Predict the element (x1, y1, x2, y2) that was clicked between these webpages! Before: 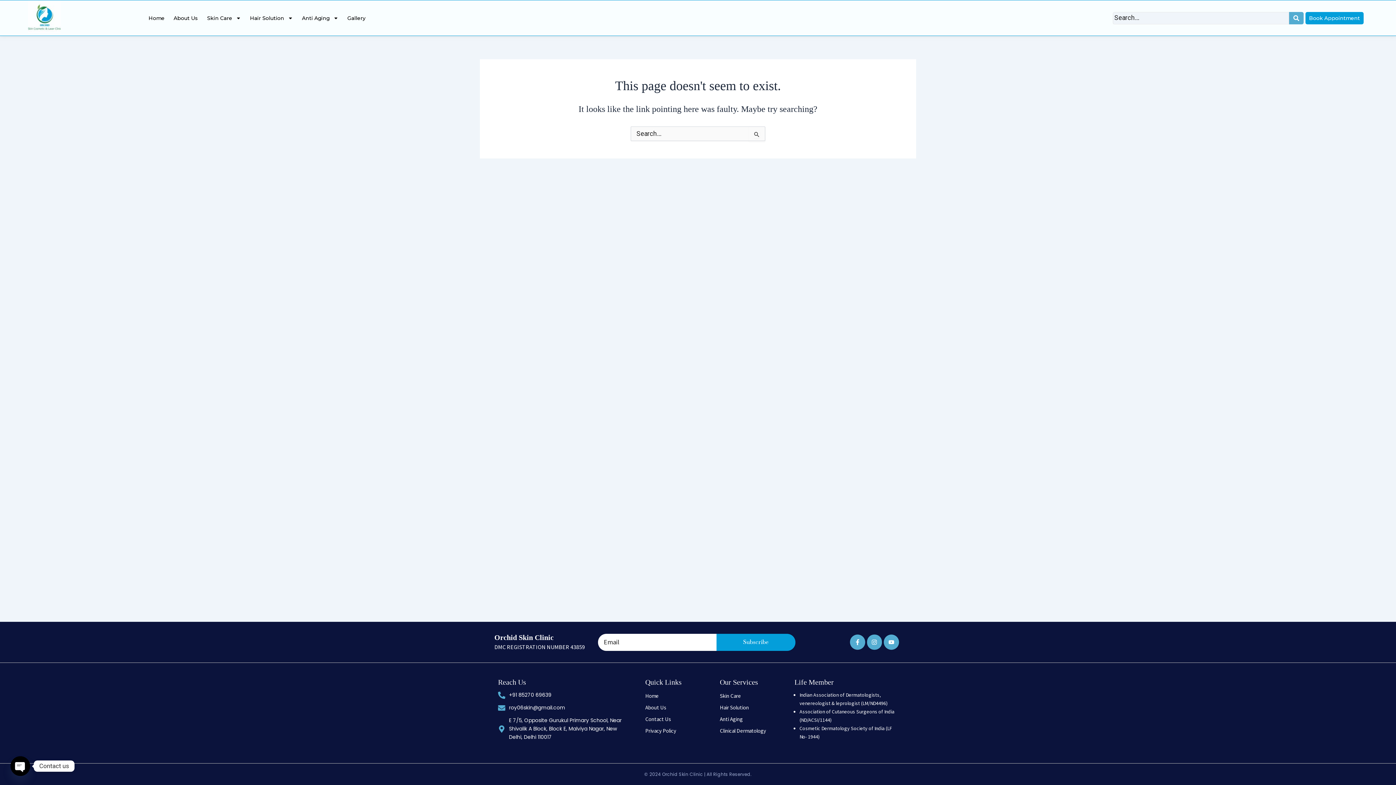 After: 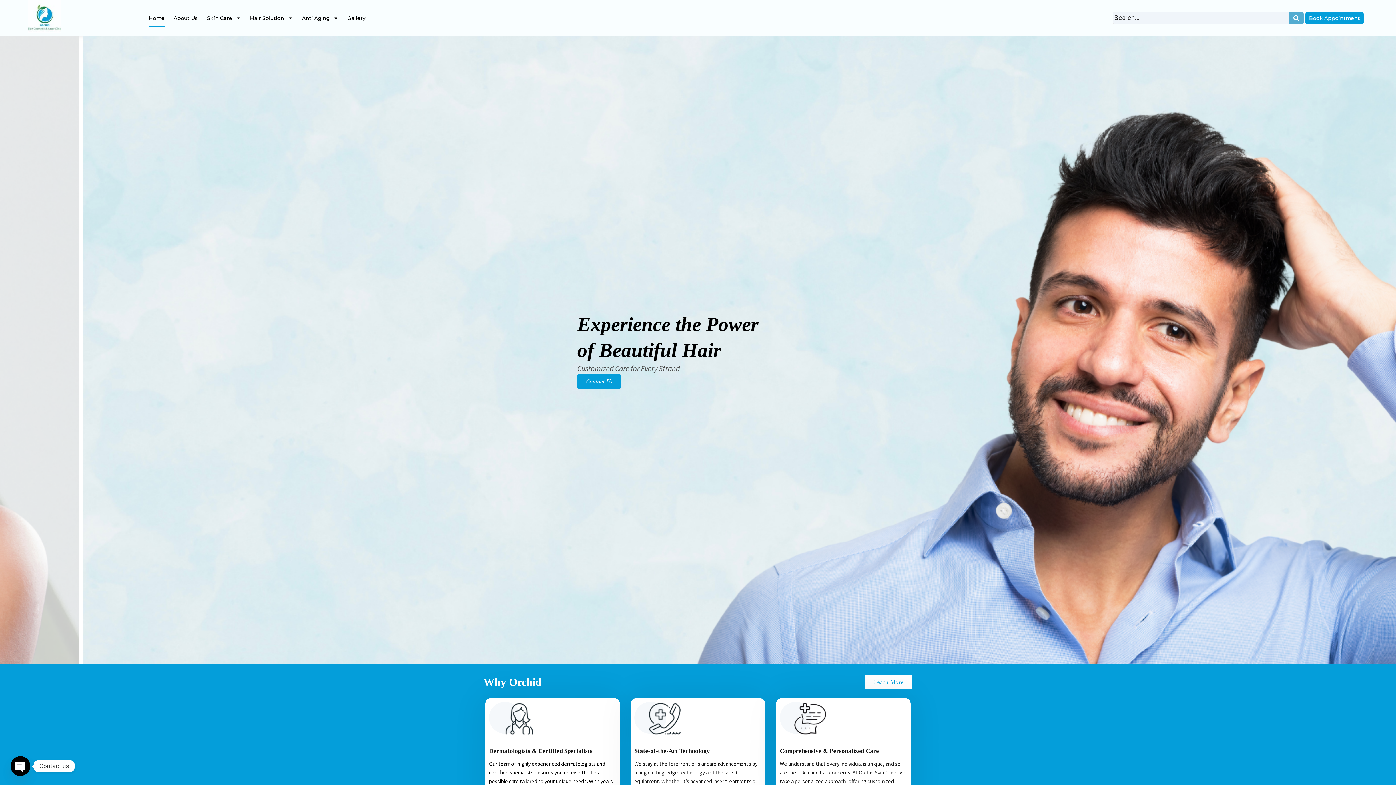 Action: bbox: (27, 0, 60, 33)